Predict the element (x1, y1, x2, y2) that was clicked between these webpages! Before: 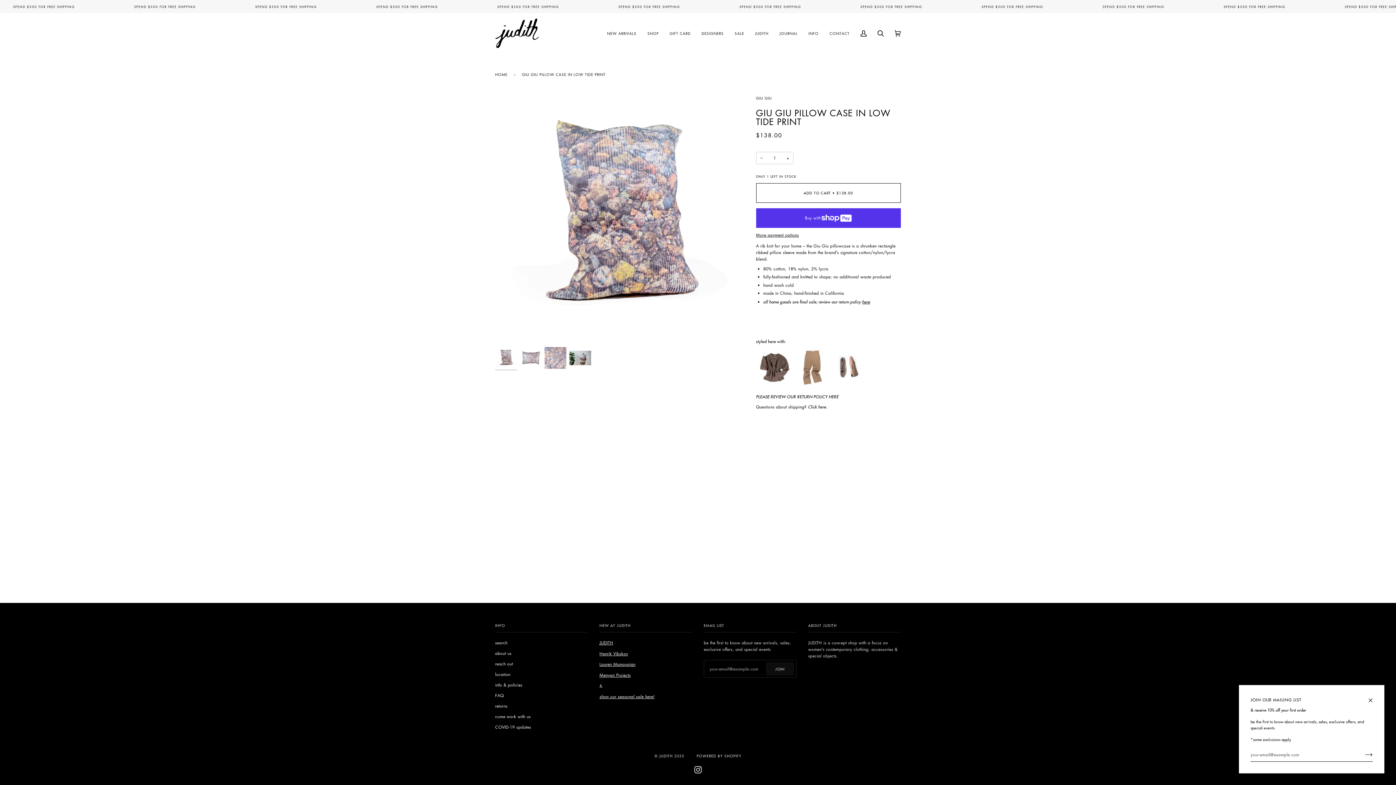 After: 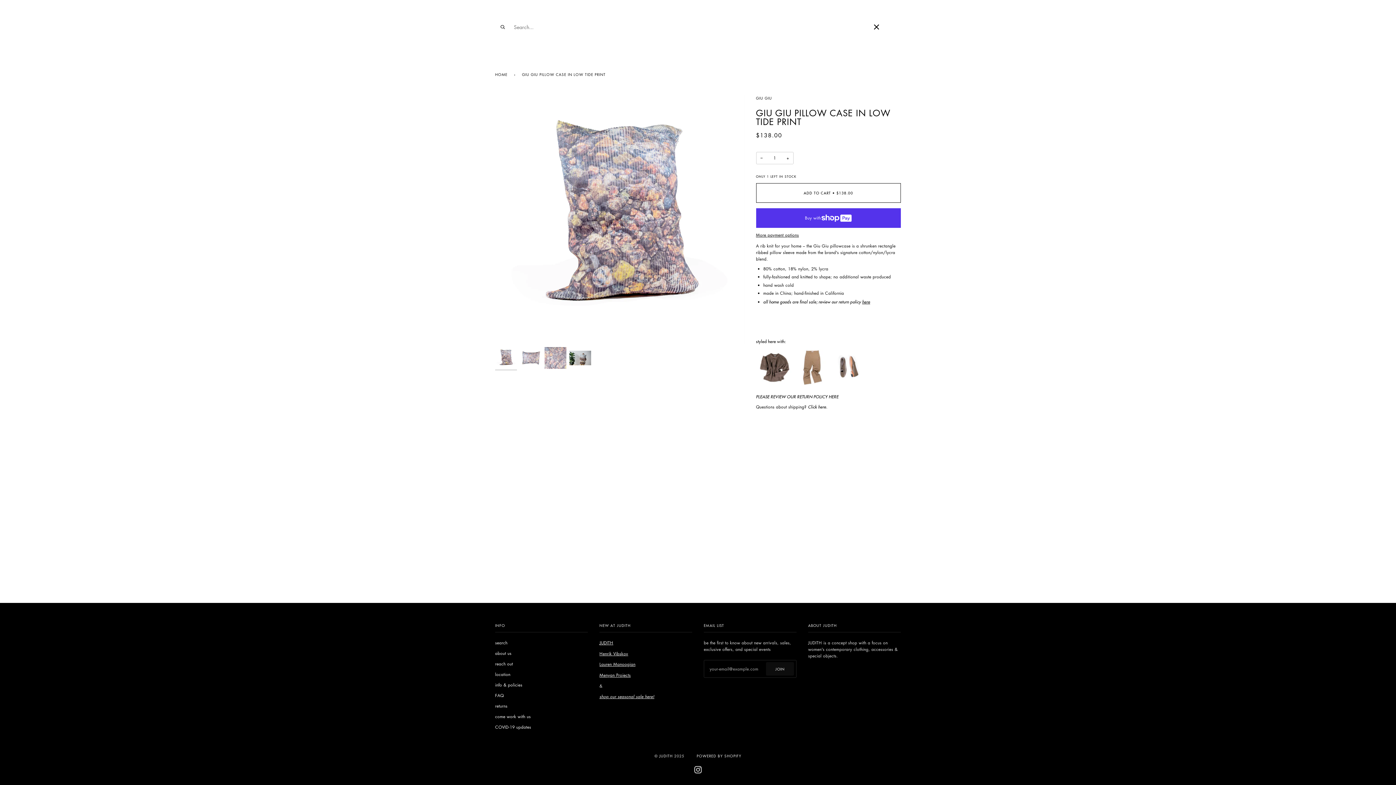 Action: bbox: (872, 13, 889, 53) label: Search